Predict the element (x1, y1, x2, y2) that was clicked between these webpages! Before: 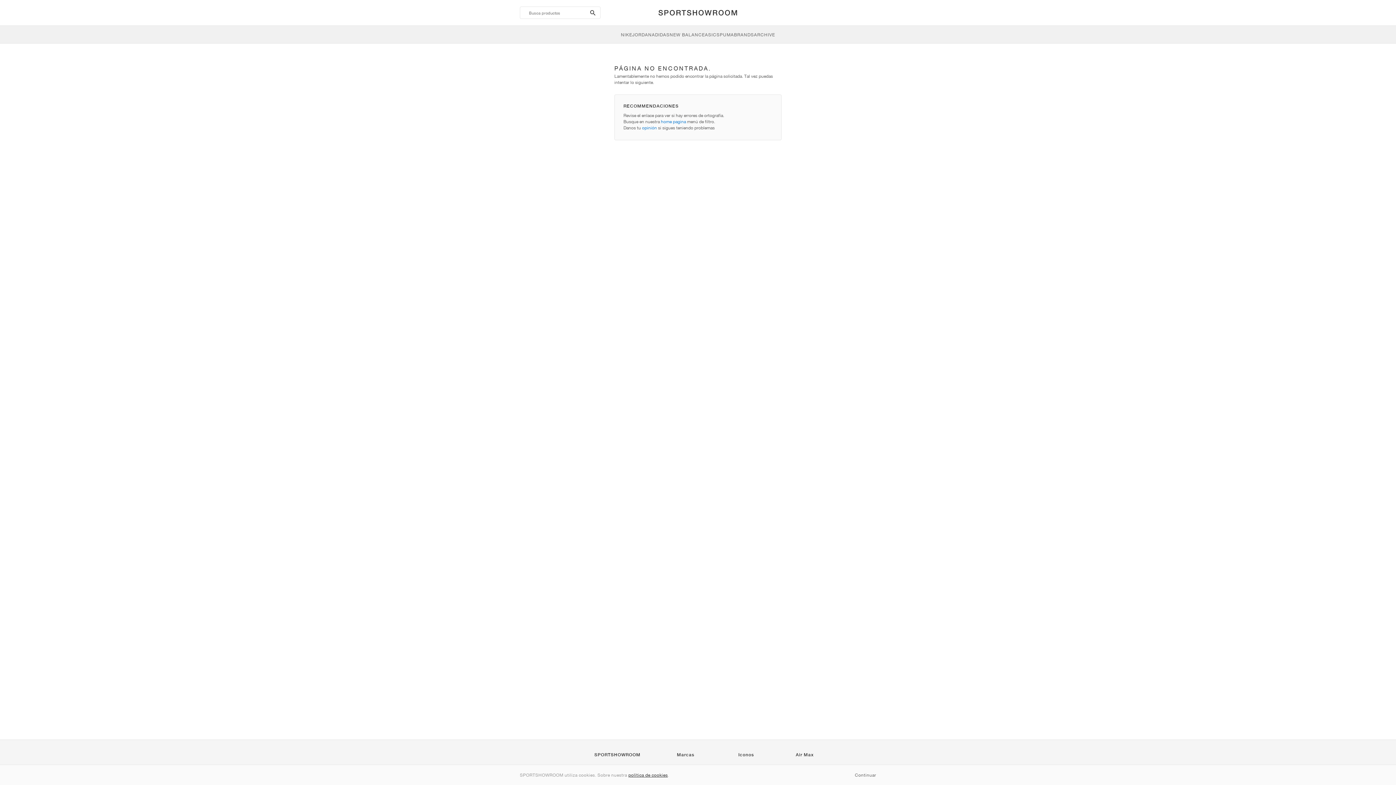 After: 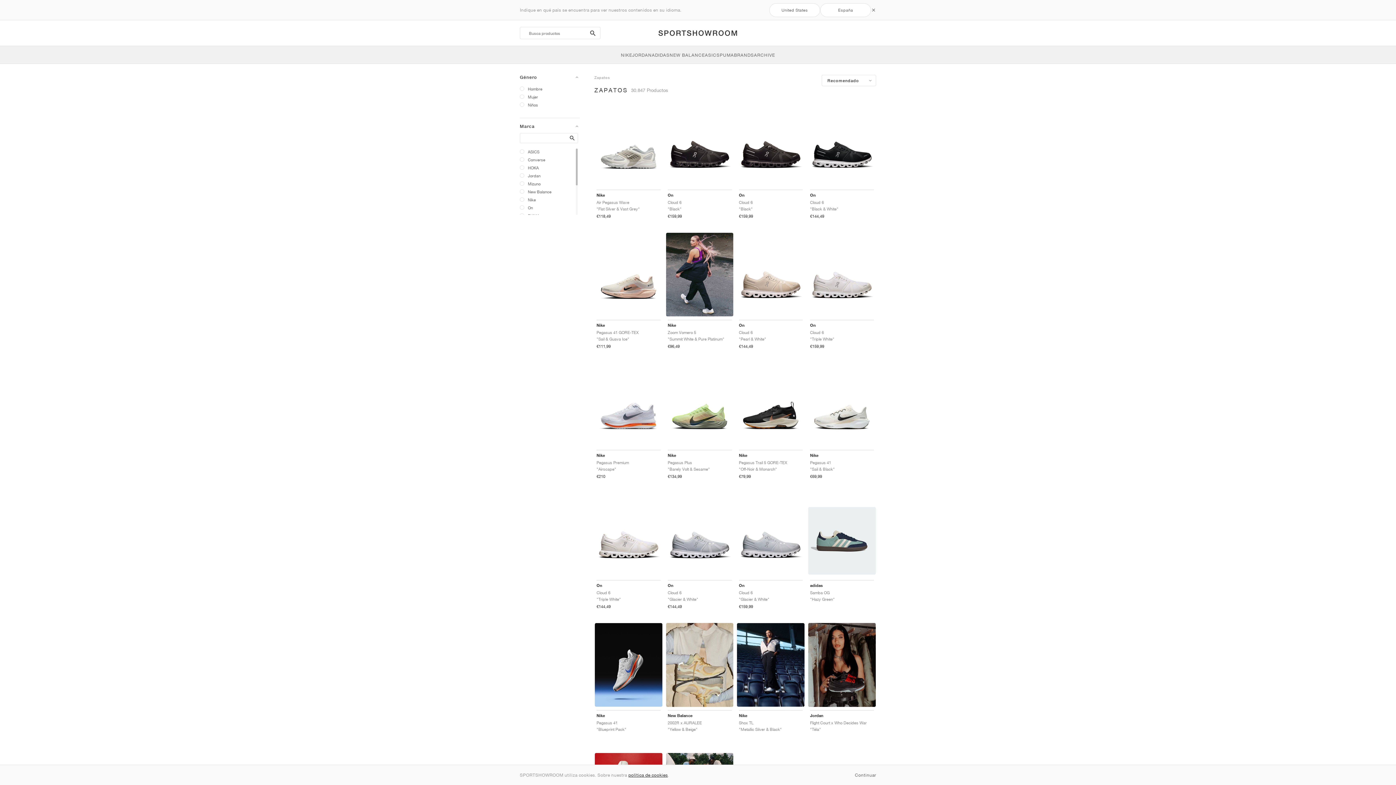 Action: label: Iconos bbox: (738, 752, 754, 757)